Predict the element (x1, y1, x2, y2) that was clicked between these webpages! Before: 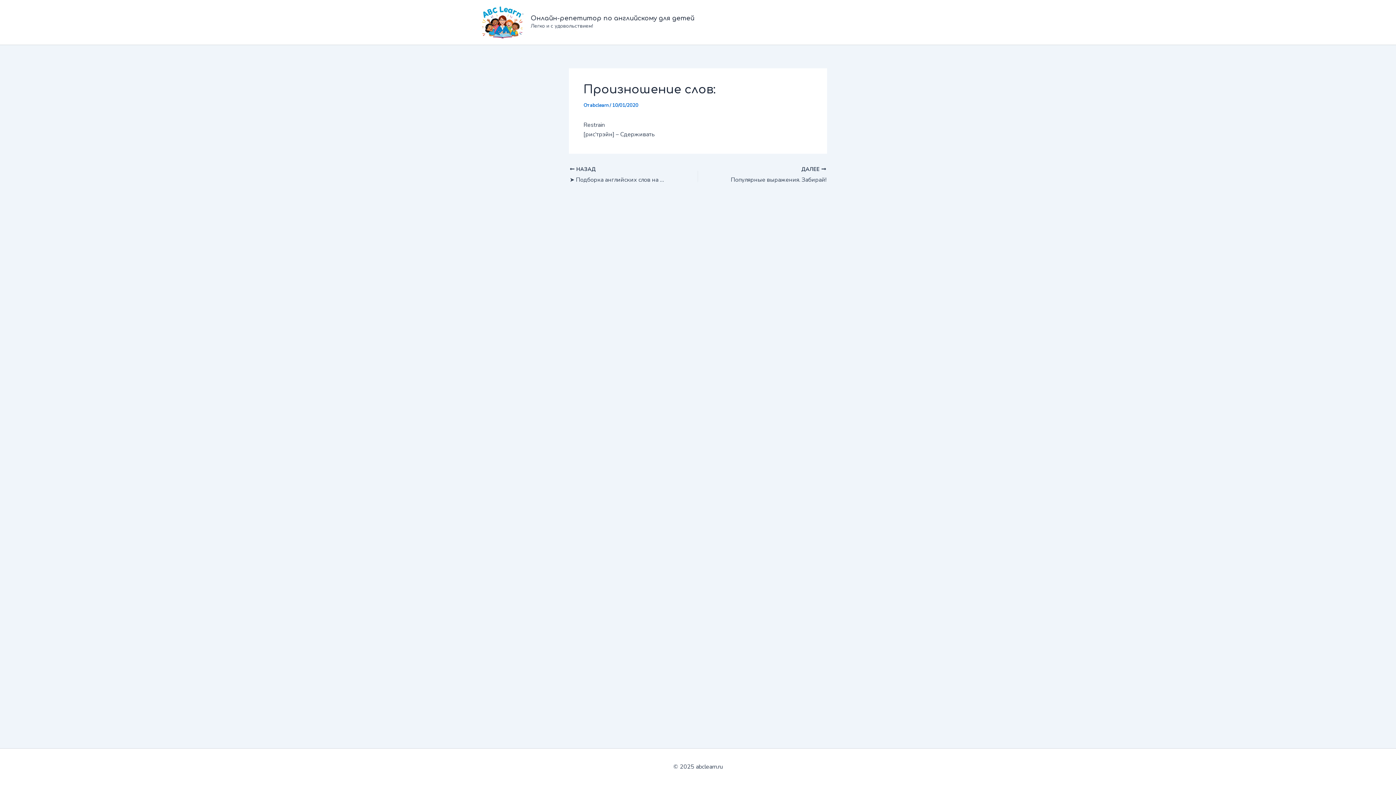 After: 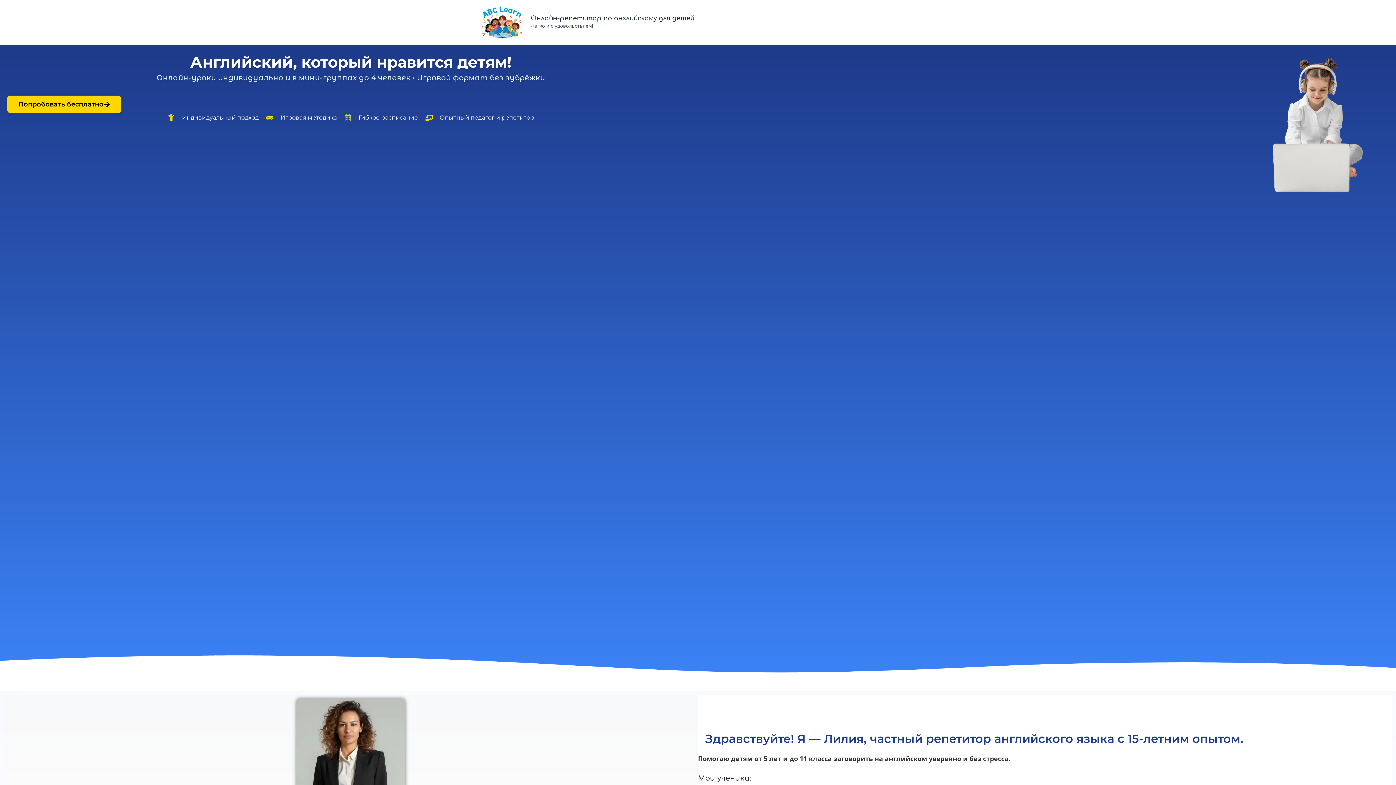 Action: label:  НАЗАД

➤ Подборка английских слов на тему аксессуары. bbox: (569, 166, 673, 184)